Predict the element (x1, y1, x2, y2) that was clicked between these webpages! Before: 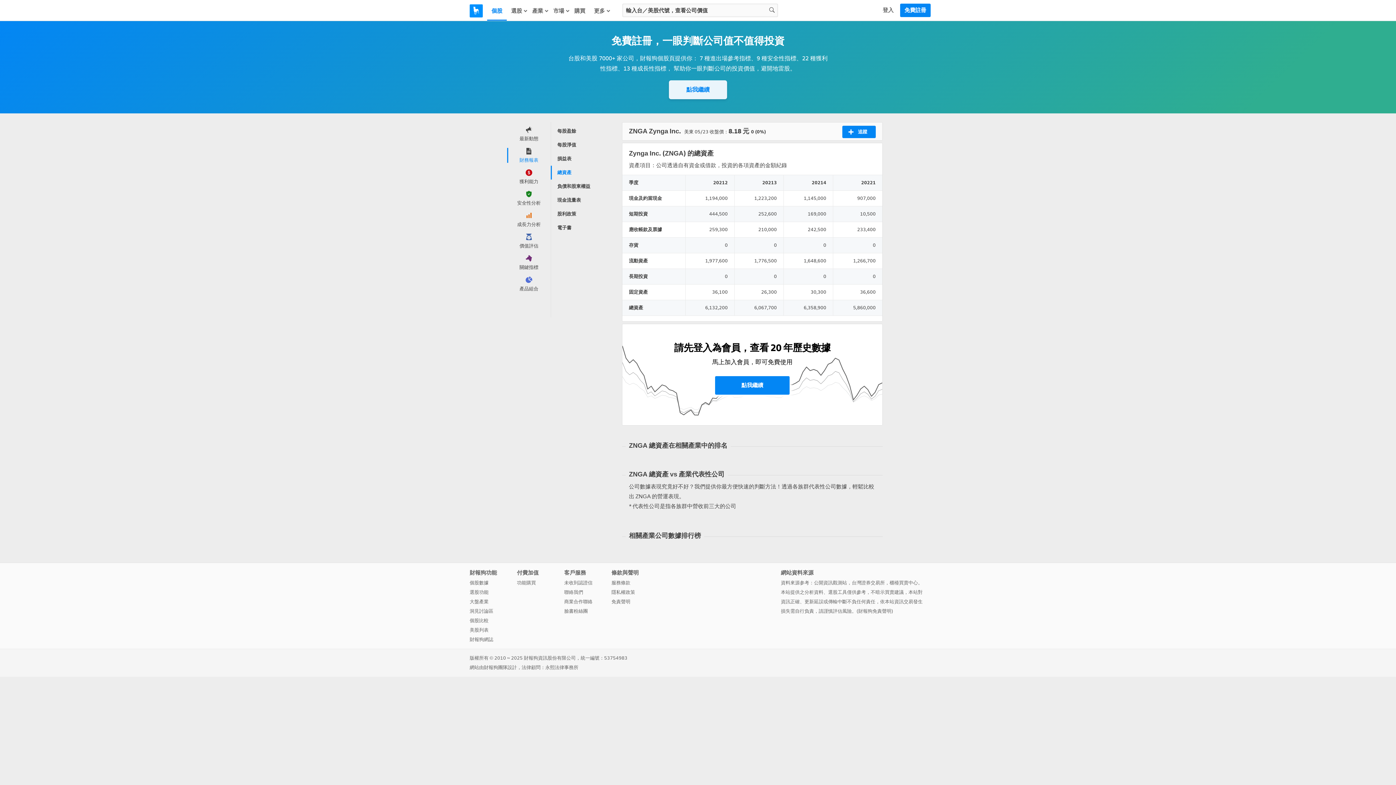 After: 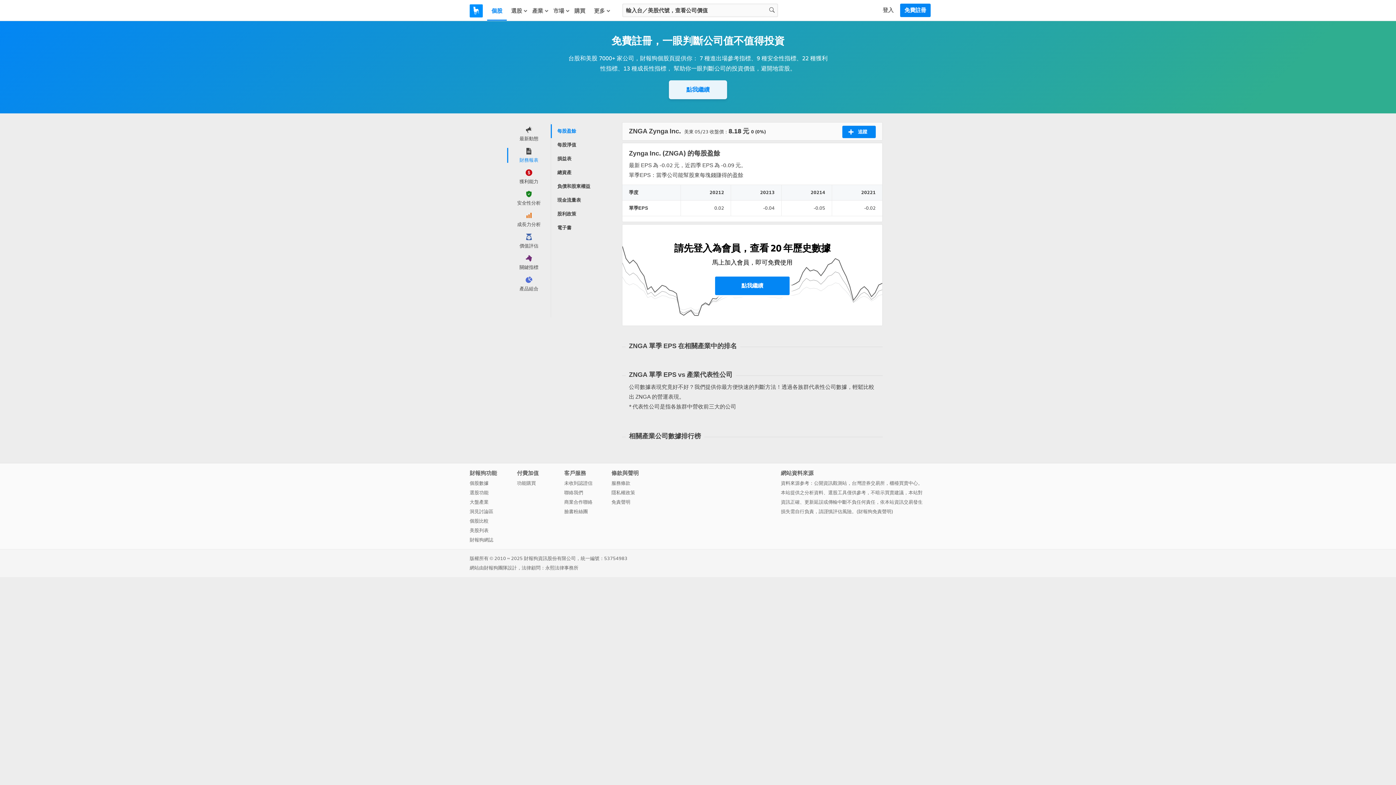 Action: label: 每股盈餘 bbox: (550, 124, 622, 138)